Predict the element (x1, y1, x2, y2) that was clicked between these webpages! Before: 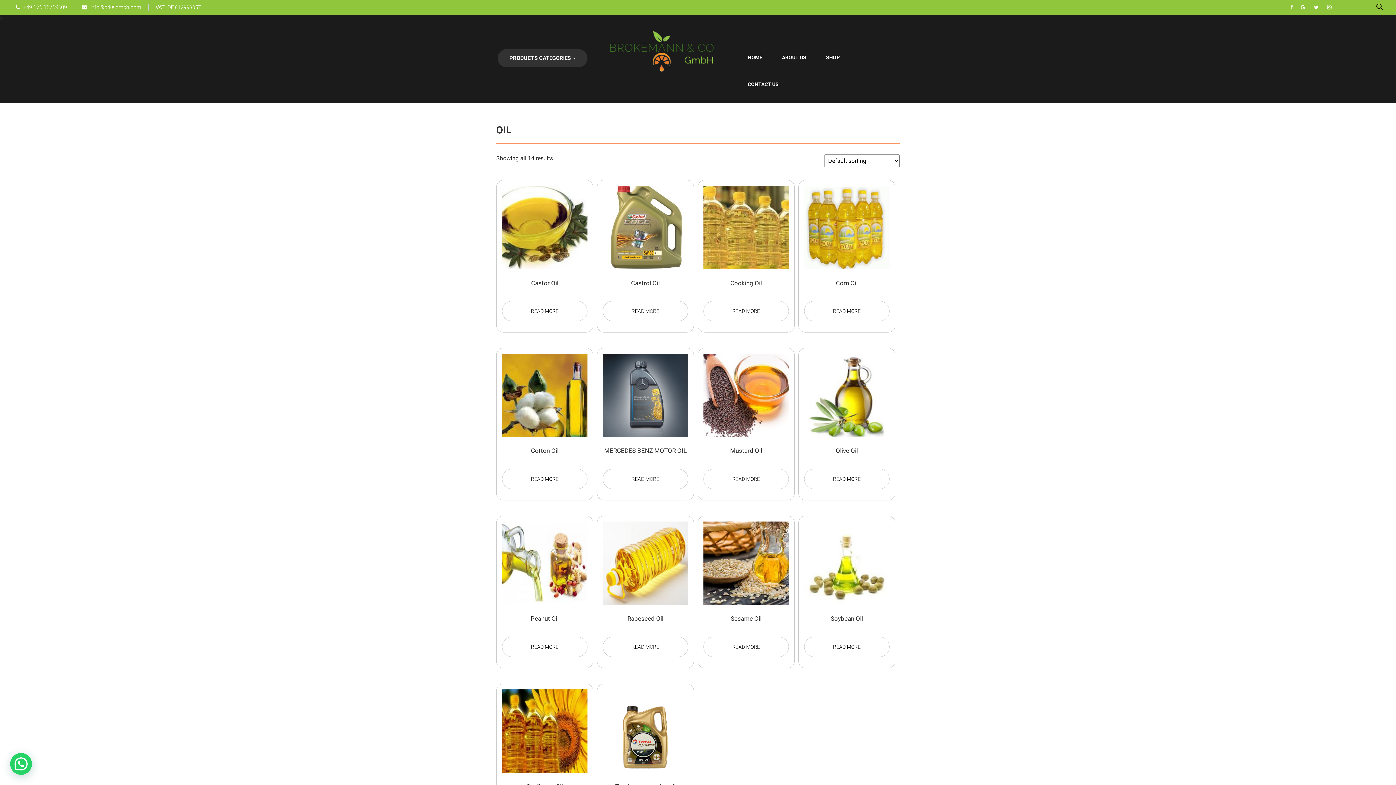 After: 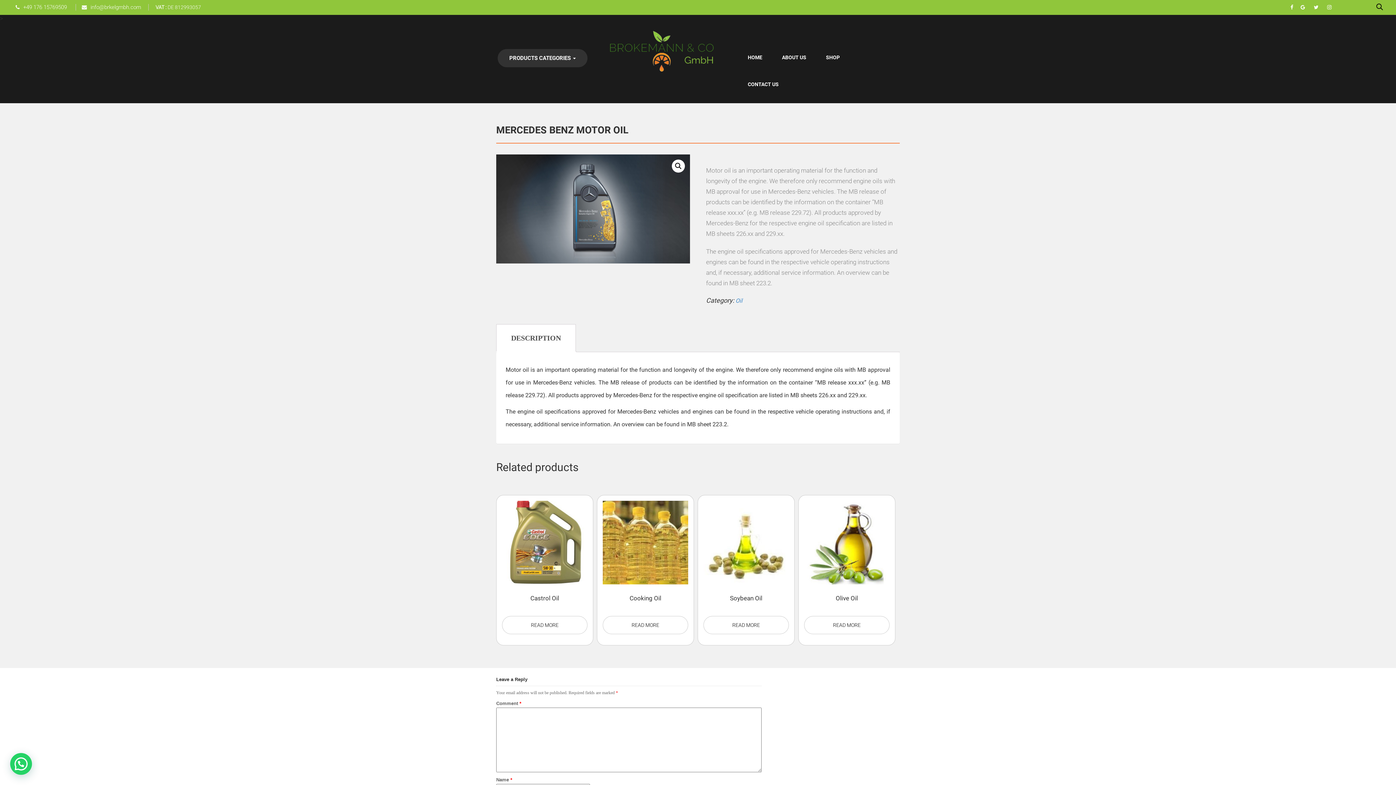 Action: bbox: (602, 353, 688, 459) label: MERCEDES BENZ MOTOR OIL